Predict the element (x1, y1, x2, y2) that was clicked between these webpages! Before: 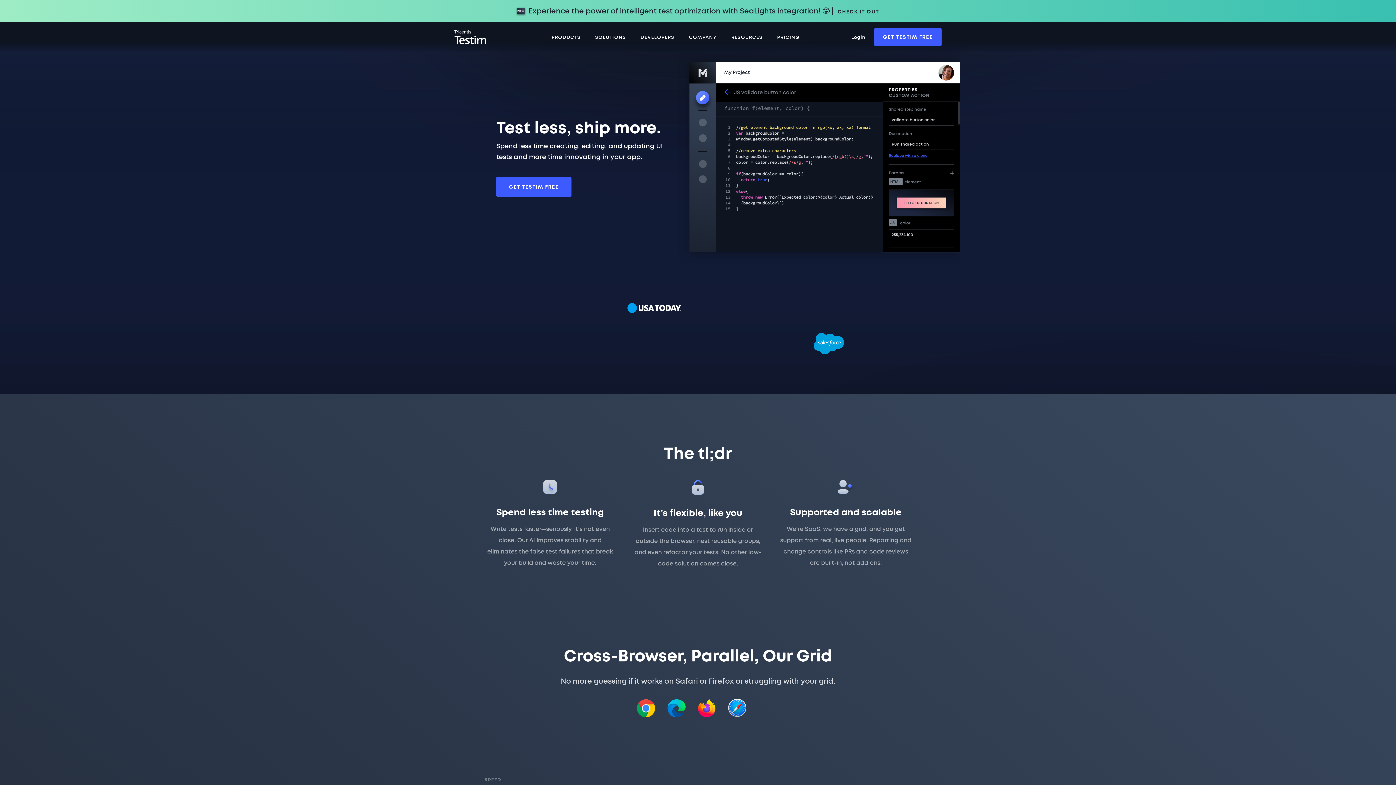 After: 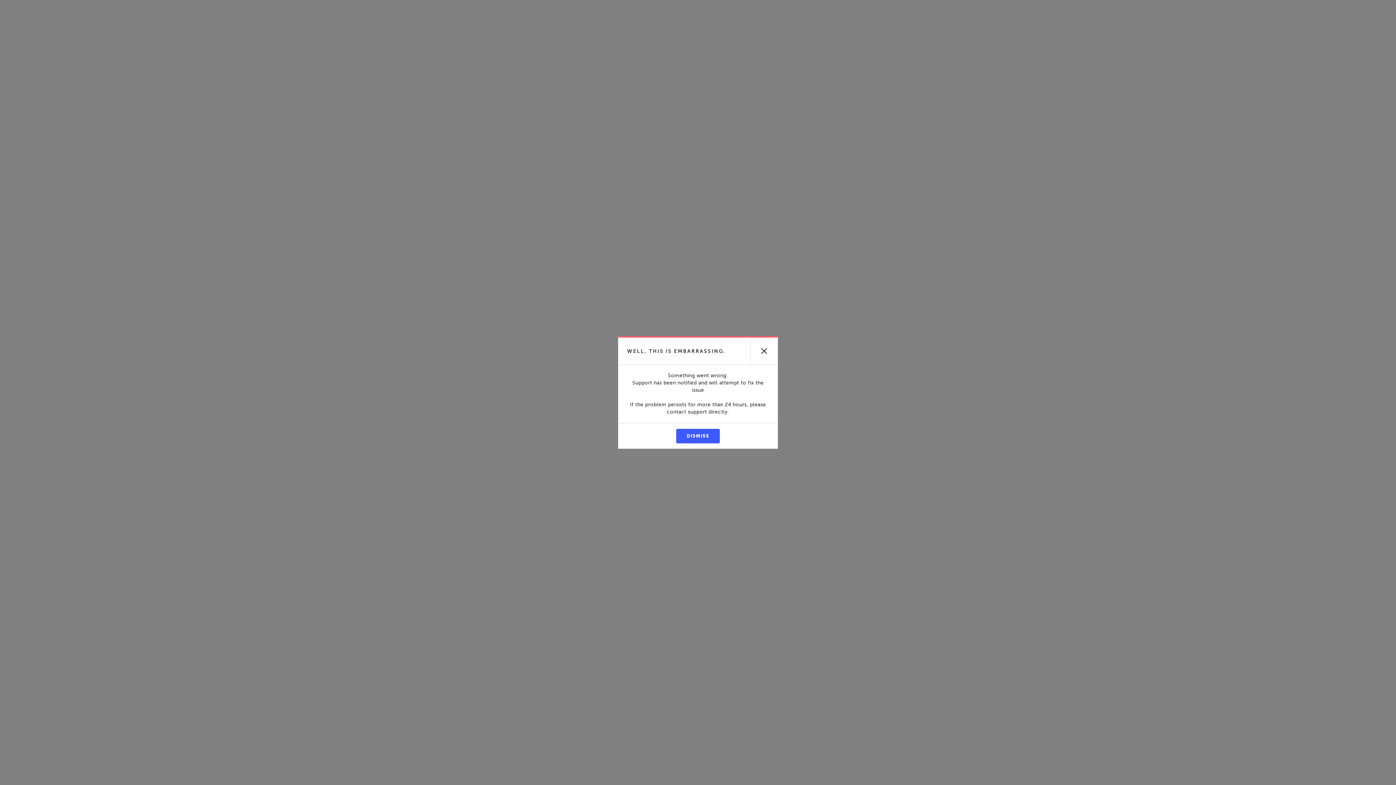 Action: label: GET TESTIM FREE bbox: (496, 176, 571, 196)